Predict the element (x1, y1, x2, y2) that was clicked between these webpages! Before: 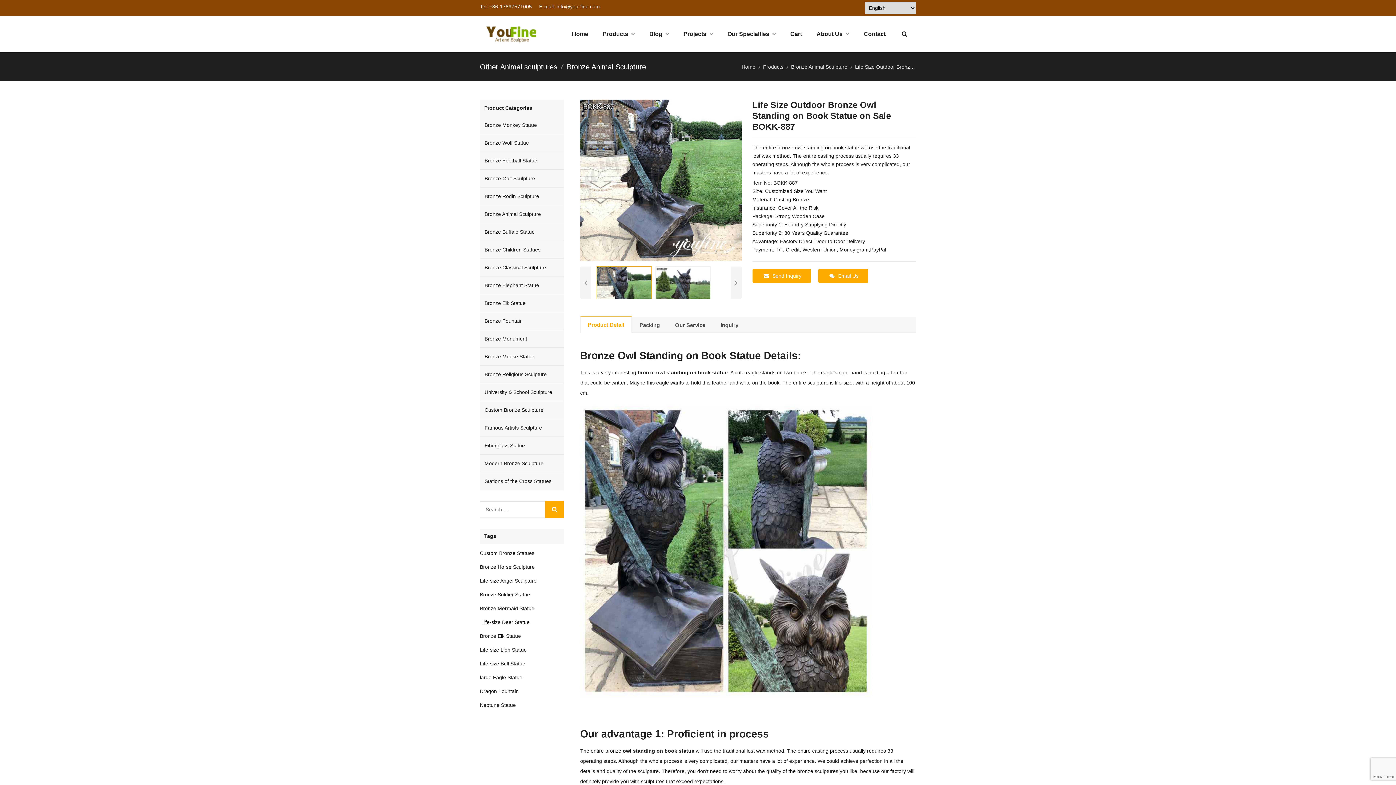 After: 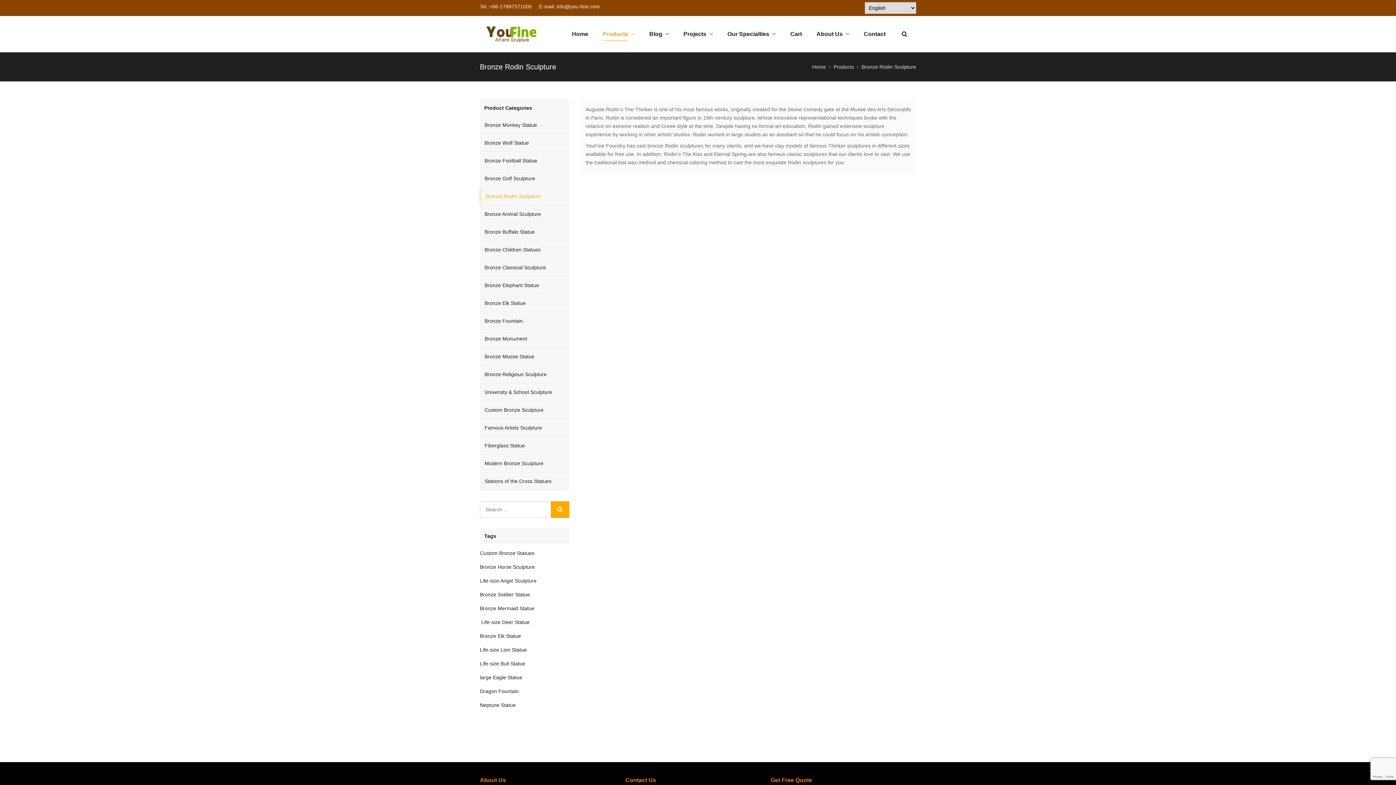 Action: bbox: (480, 188, 564, 205) label: Bronze Rodin Sculpture